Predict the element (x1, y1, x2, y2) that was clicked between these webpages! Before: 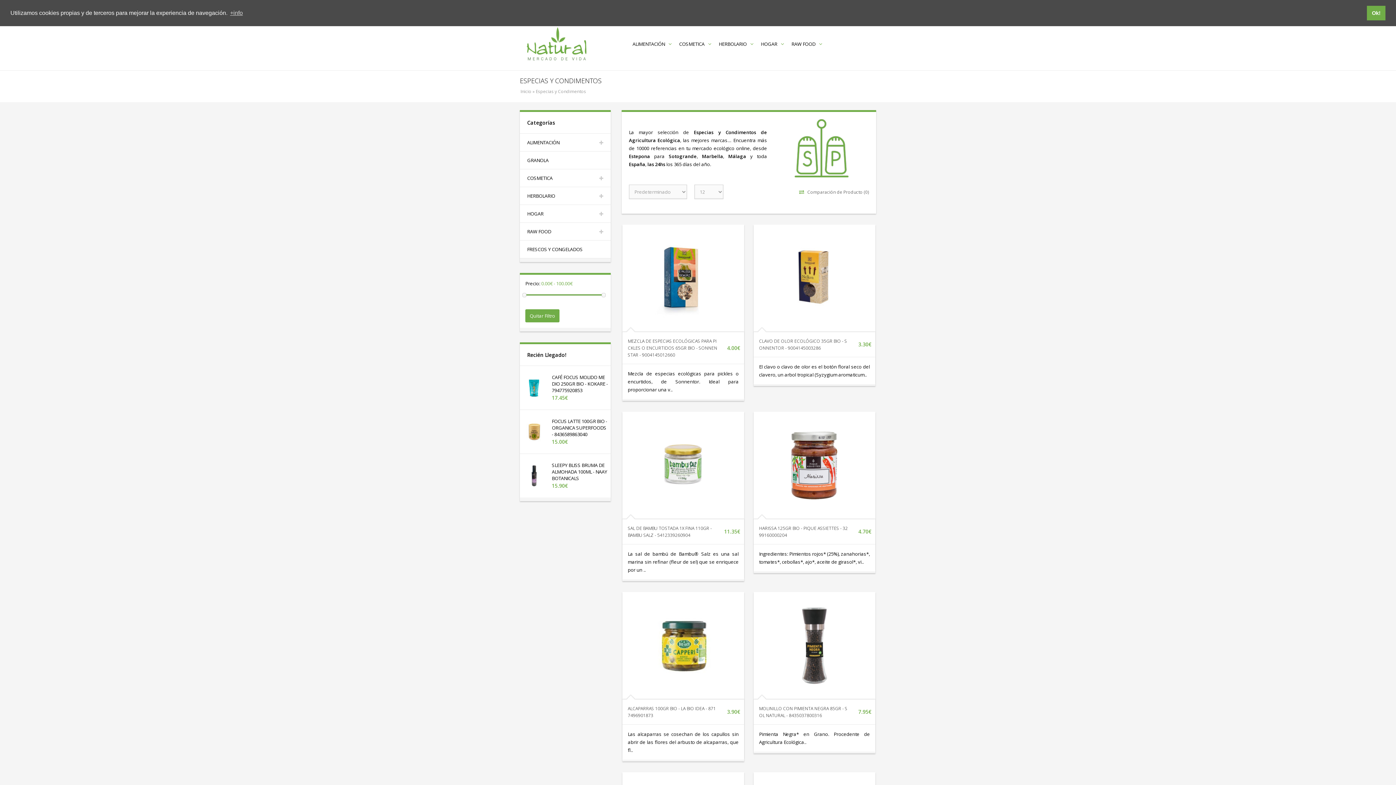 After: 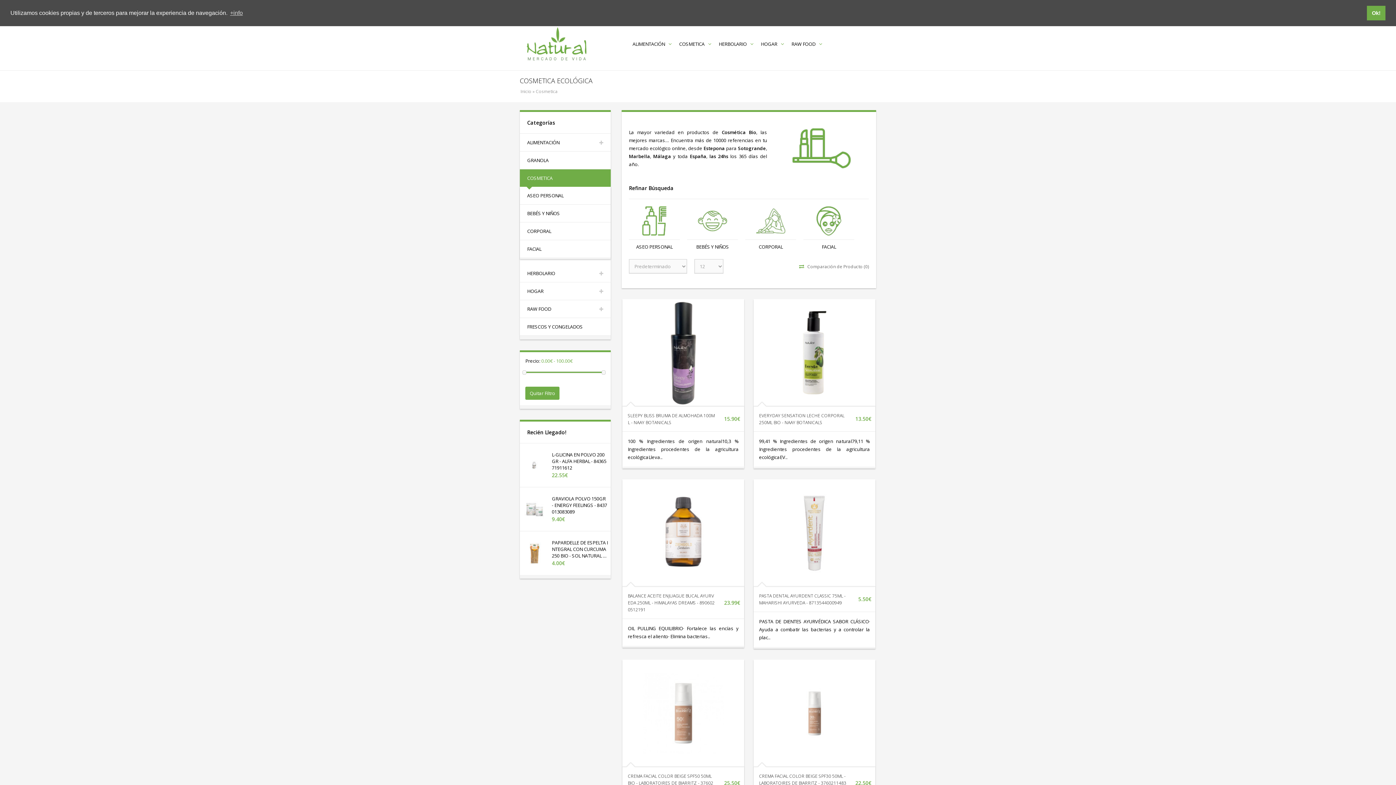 Action: label: COSMETICA bbox: (675, 36, 715, 51)